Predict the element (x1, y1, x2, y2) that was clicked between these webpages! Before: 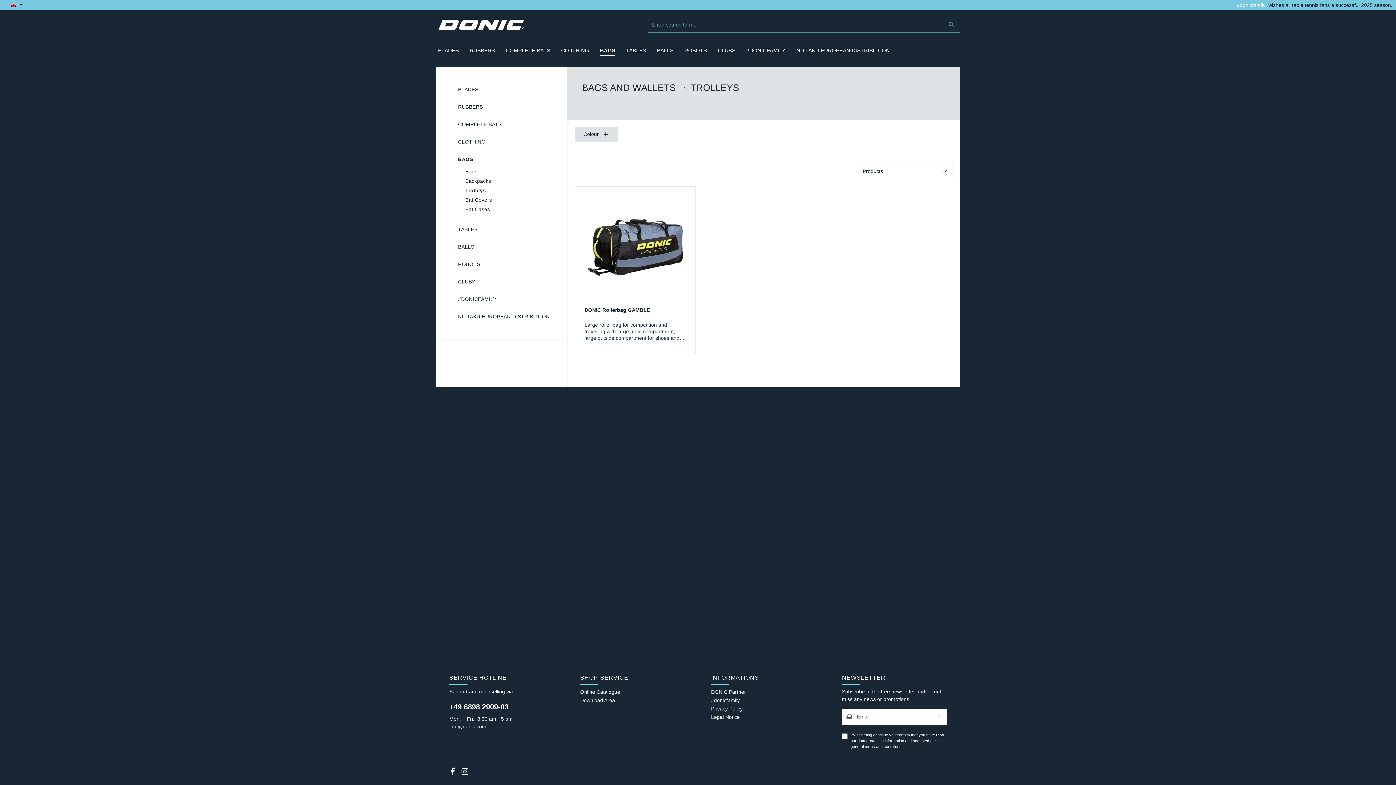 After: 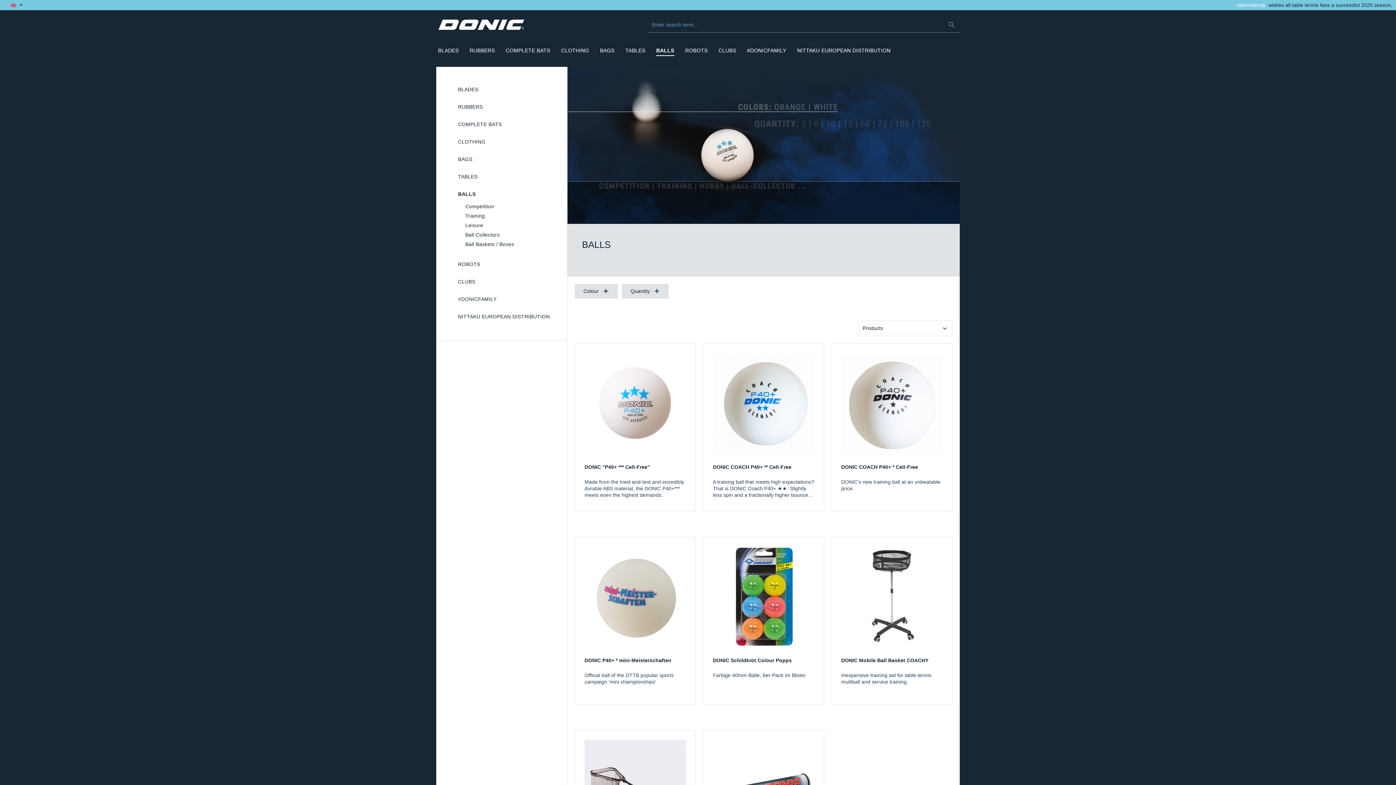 Action: bbox: (443, 238, 560, 254) label: BALLS